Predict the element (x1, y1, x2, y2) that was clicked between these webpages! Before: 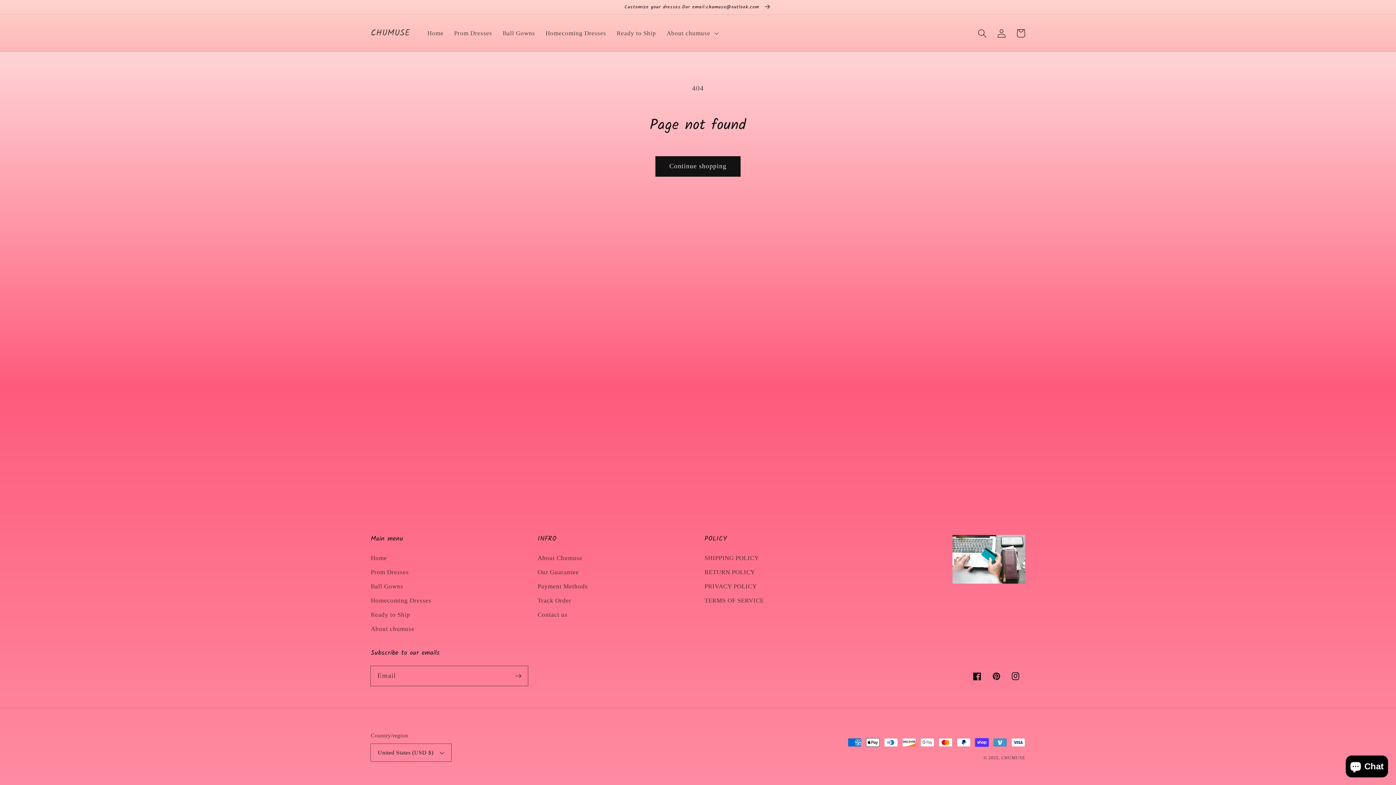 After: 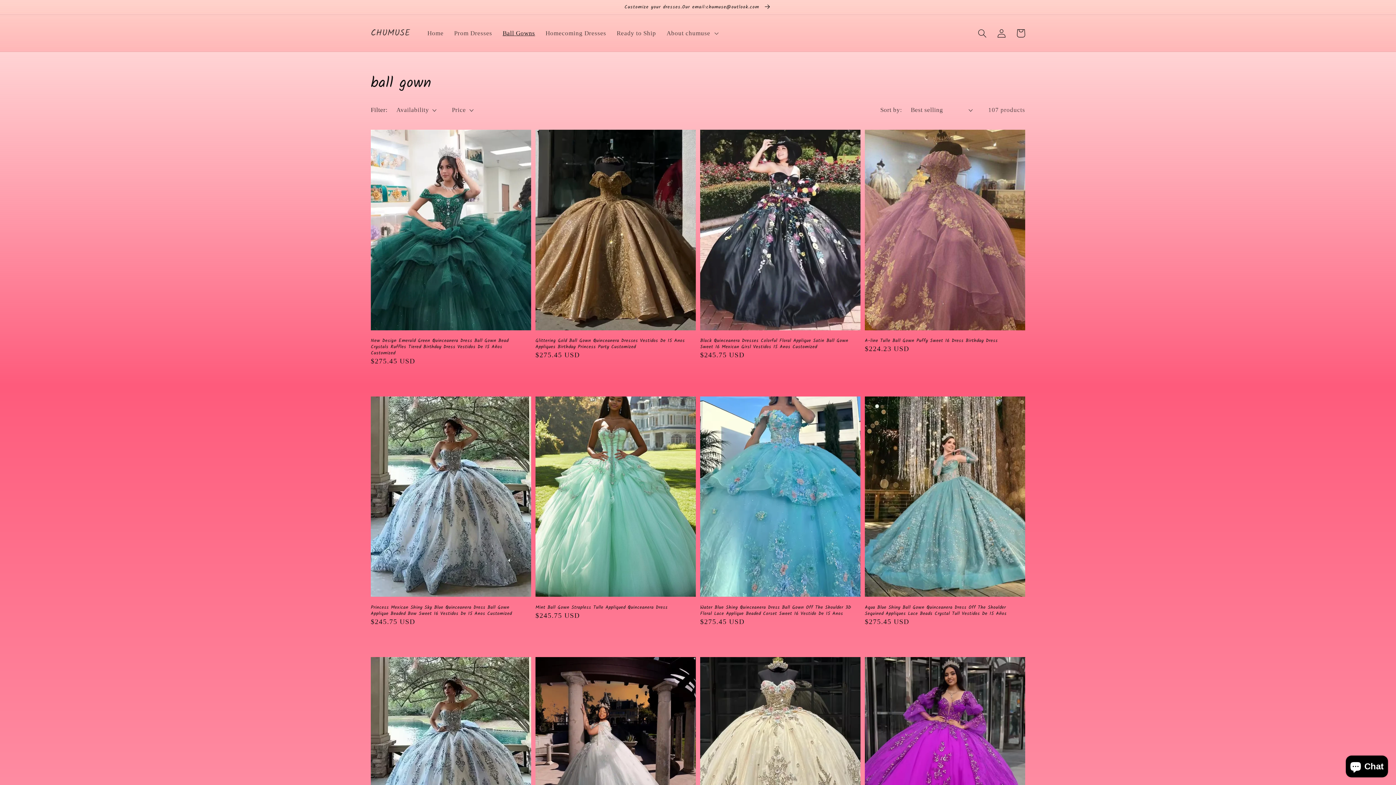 Action: label: Ball Gowns bbox: (497, 24, 540, 42)